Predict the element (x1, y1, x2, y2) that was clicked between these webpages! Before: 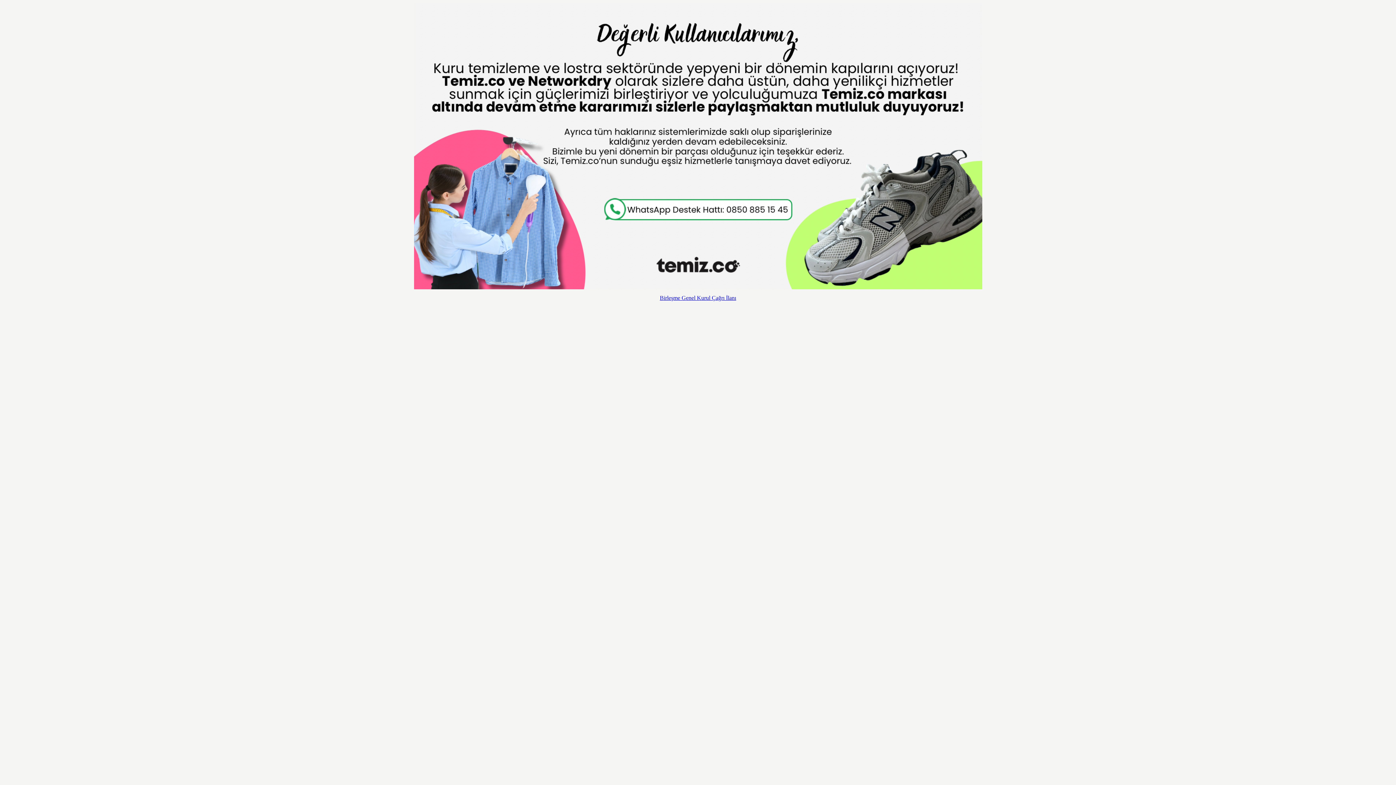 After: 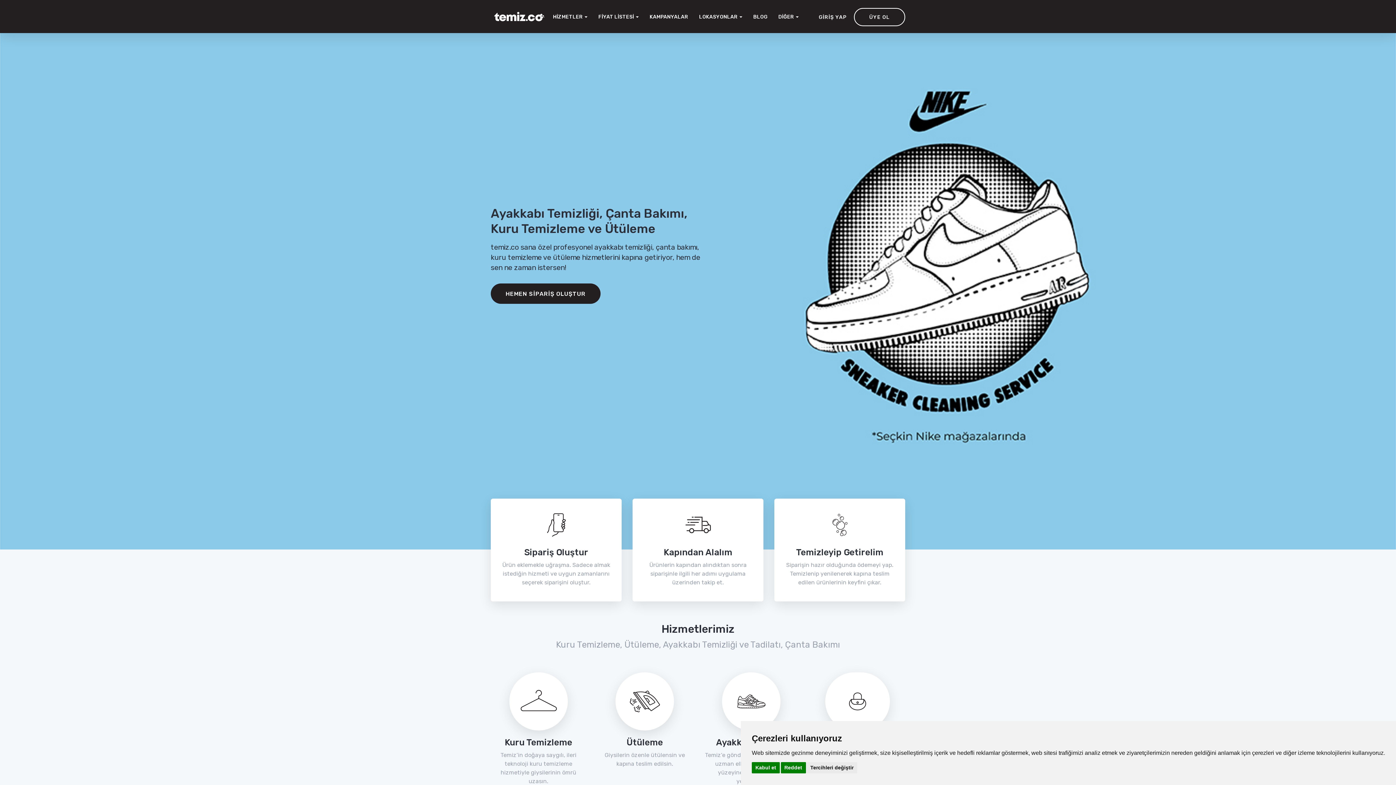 Action: bbox: (2, 2, 1393, 289)